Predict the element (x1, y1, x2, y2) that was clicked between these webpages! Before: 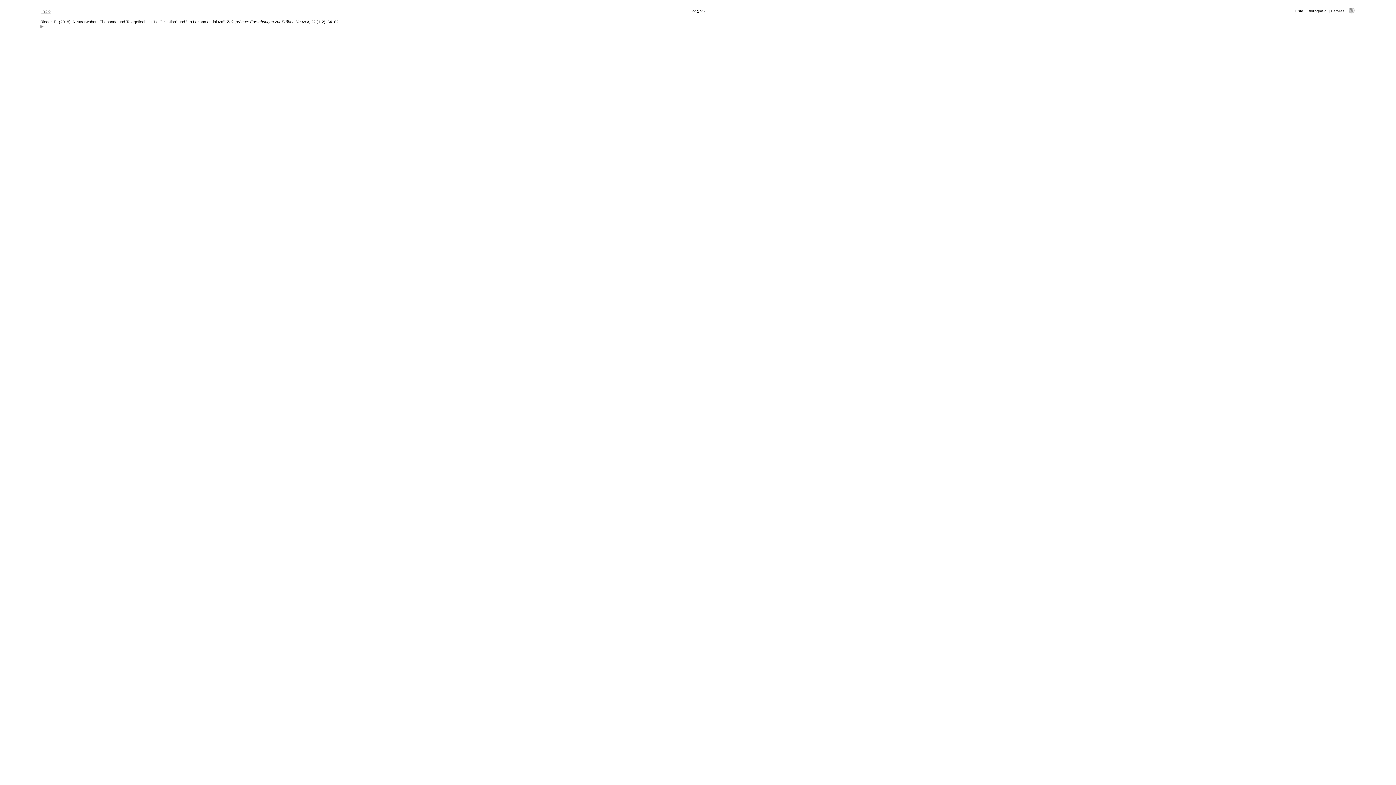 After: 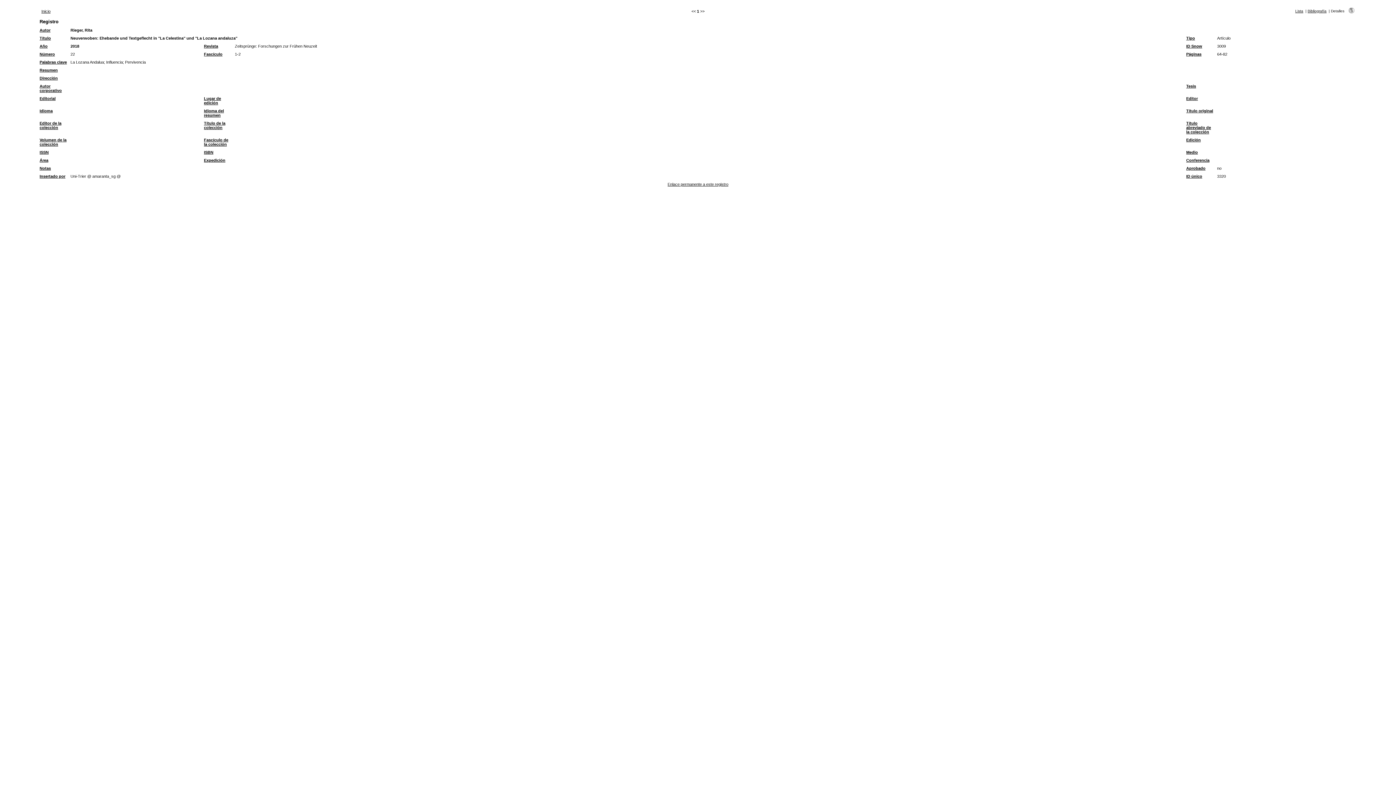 Action: label: Detalles bbox: (1331, 9, 1344, 13)